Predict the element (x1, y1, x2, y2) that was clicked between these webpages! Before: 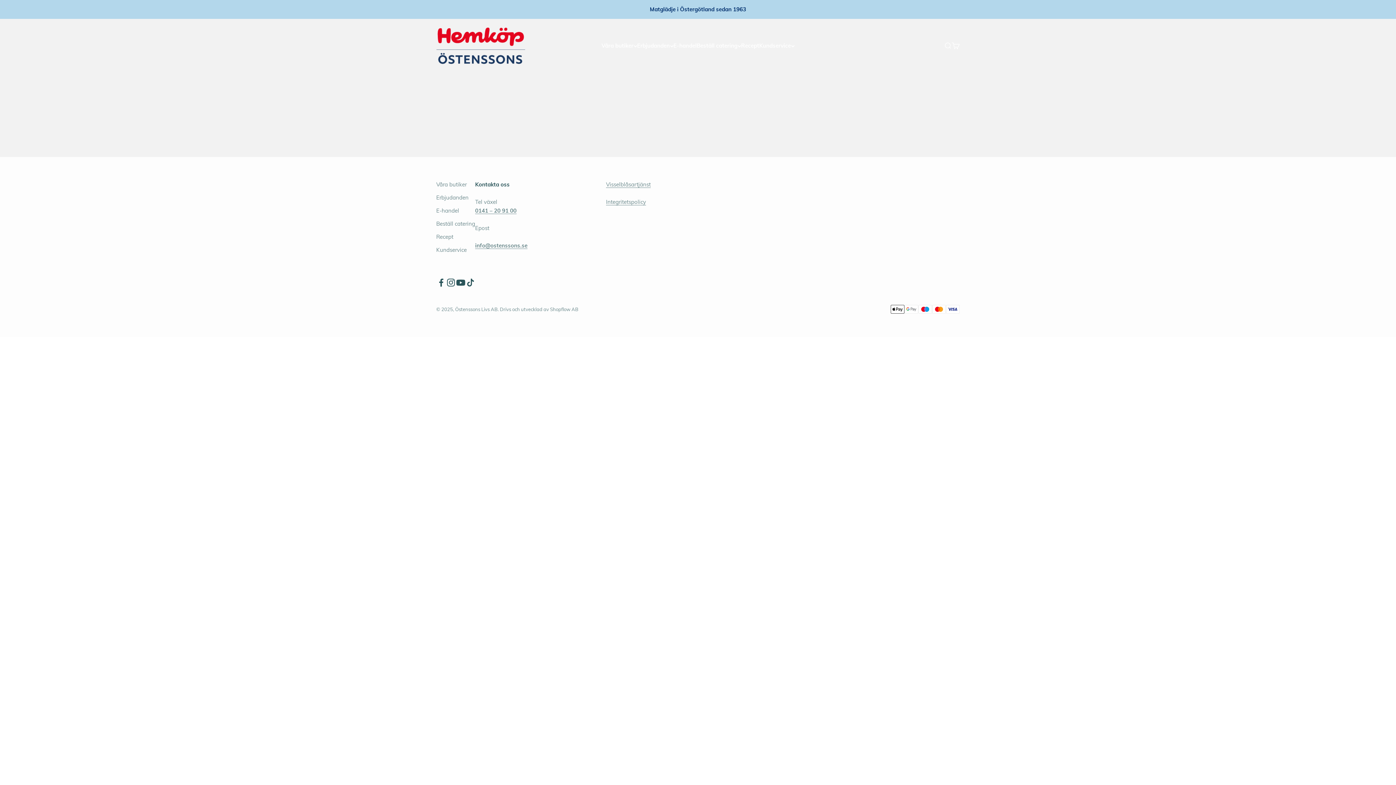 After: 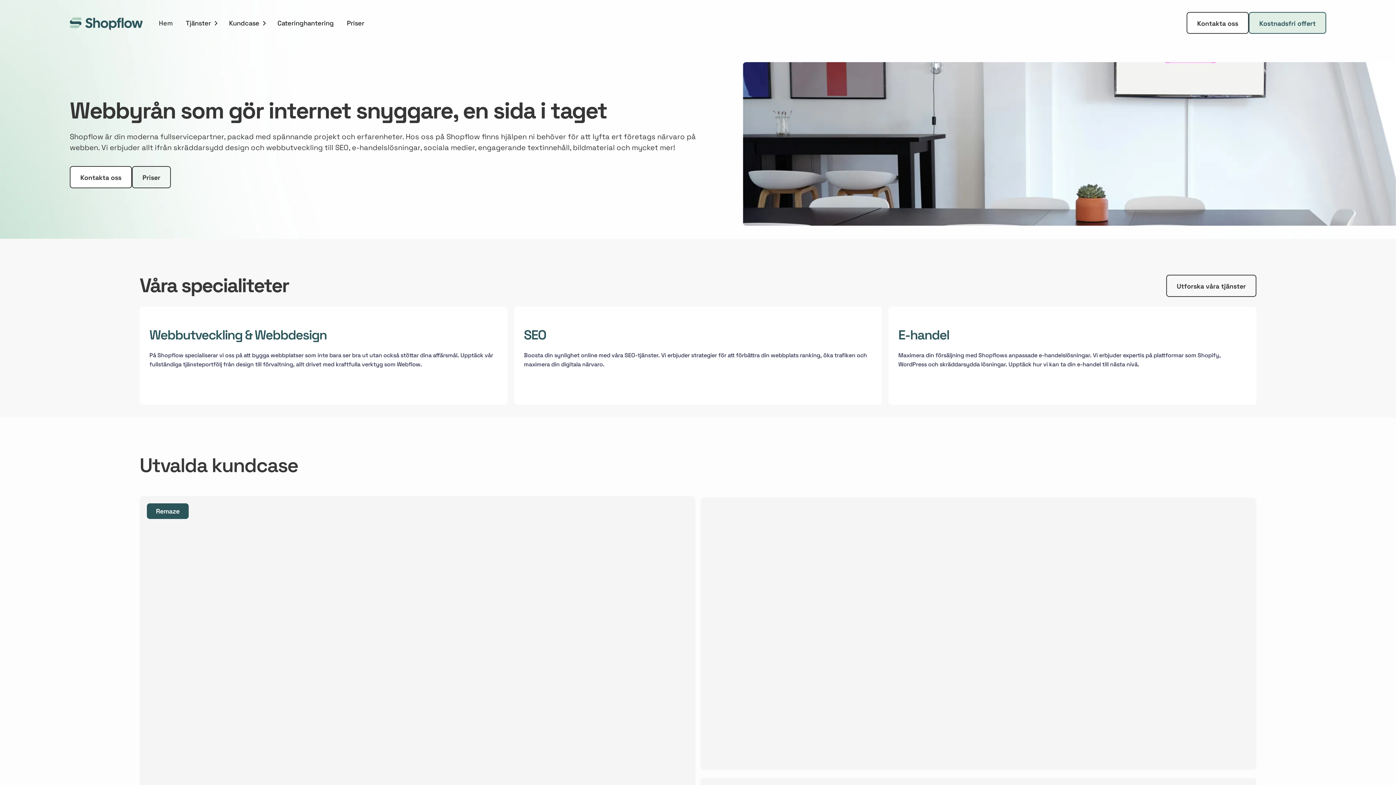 Action: bbox: (550, 306, 578, 312) label: Shopflow AB